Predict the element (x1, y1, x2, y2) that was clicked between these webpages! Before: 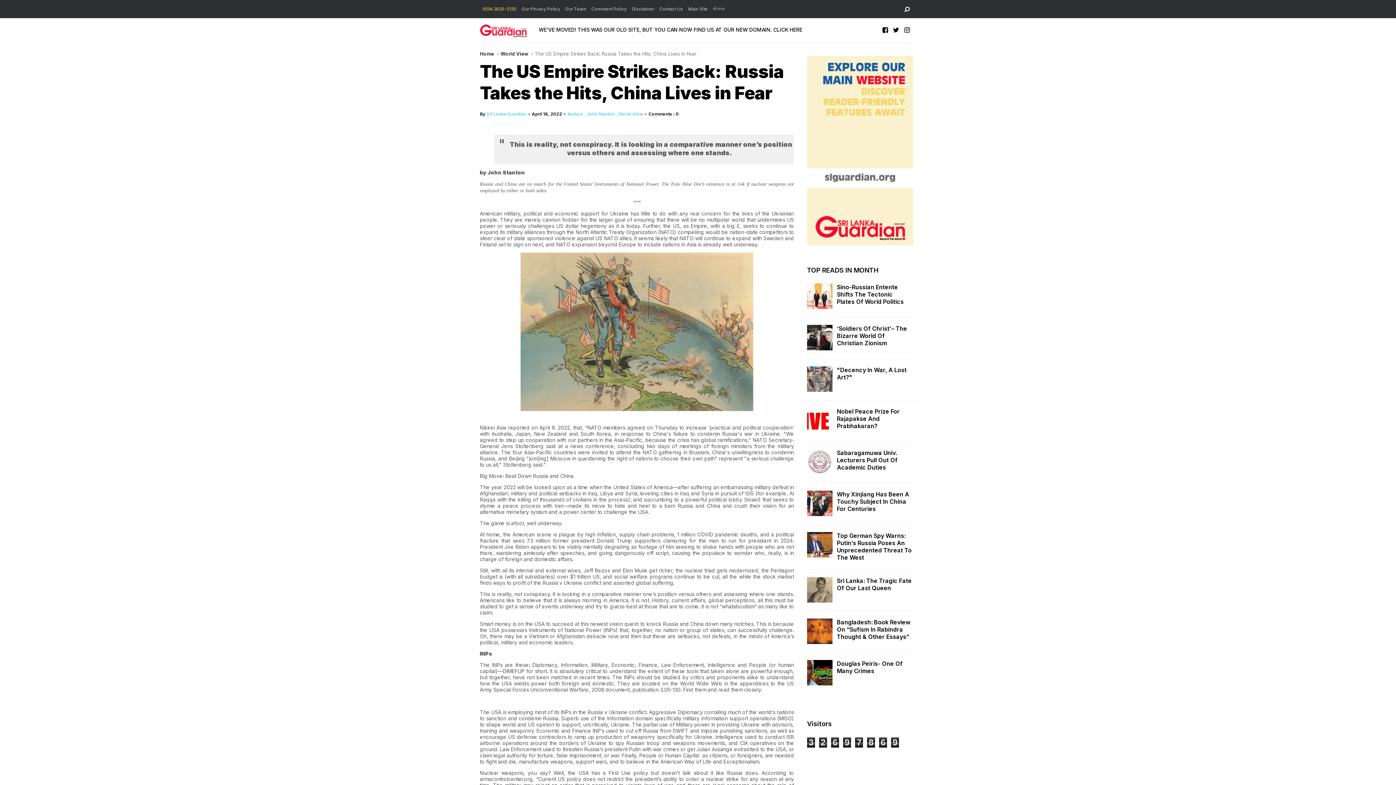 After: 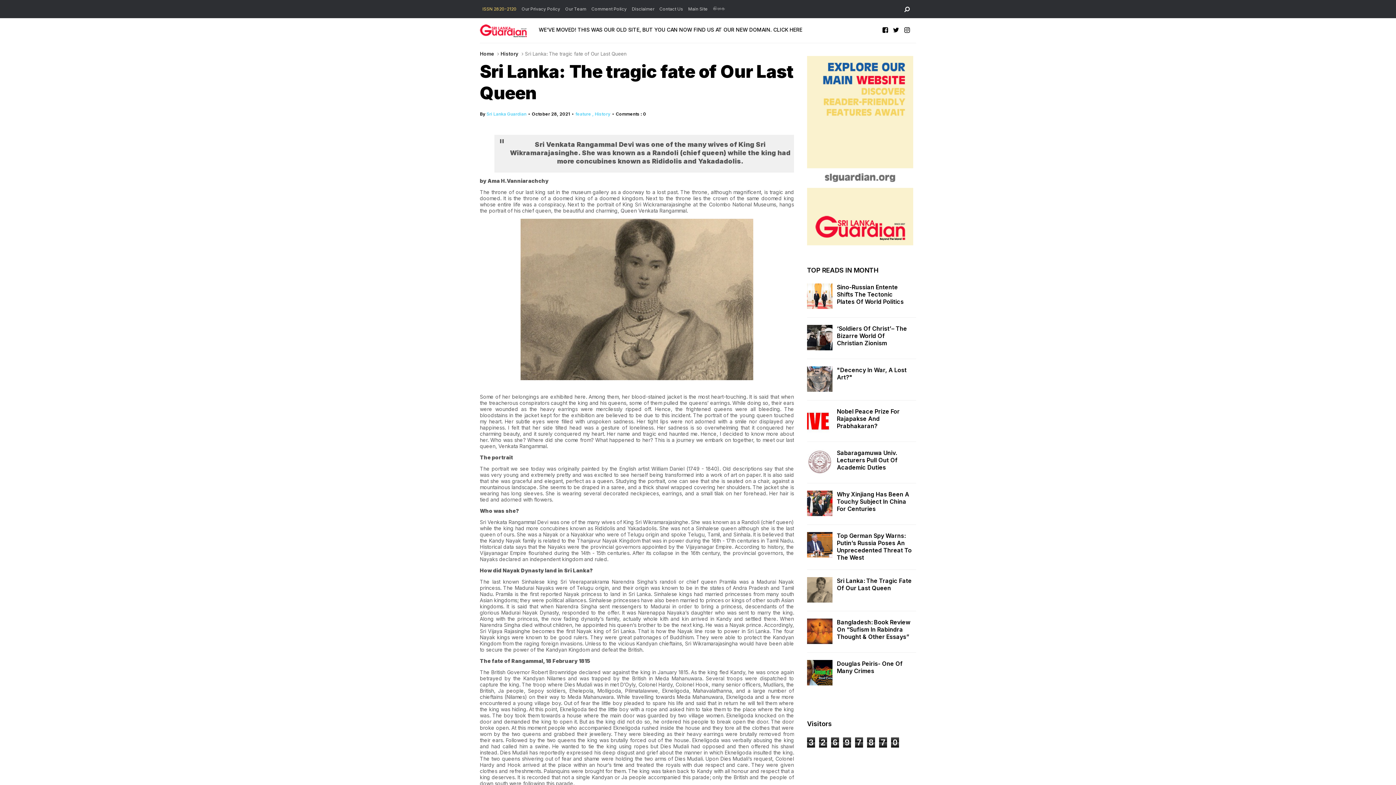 Action: bbox: (832, 577, 916, 592) label: Sri Lanka: The Tragic Fate Of Our Last Queen